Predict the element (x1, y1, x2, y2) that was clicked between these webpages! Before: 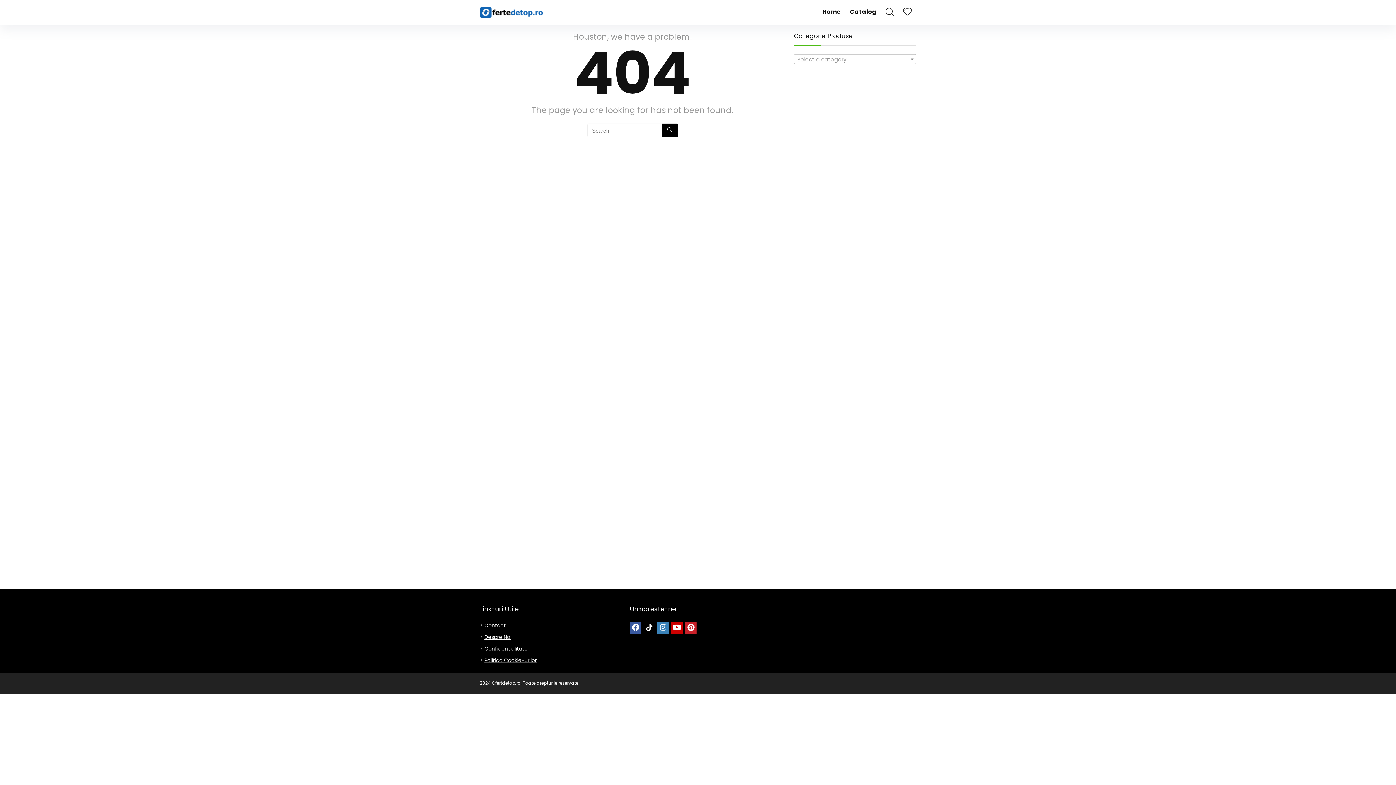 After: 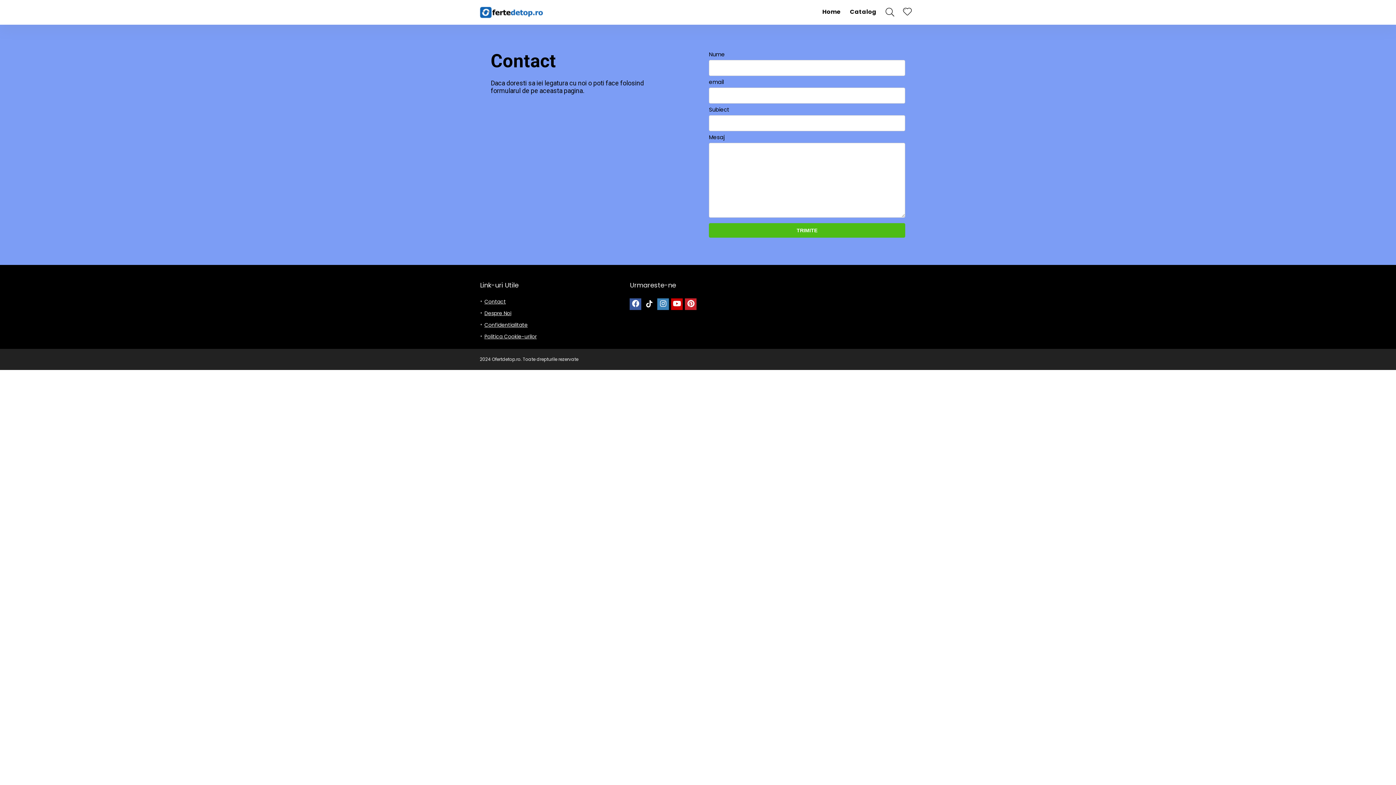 Action: bbox: (484, 622, 506, 629) label: Contact